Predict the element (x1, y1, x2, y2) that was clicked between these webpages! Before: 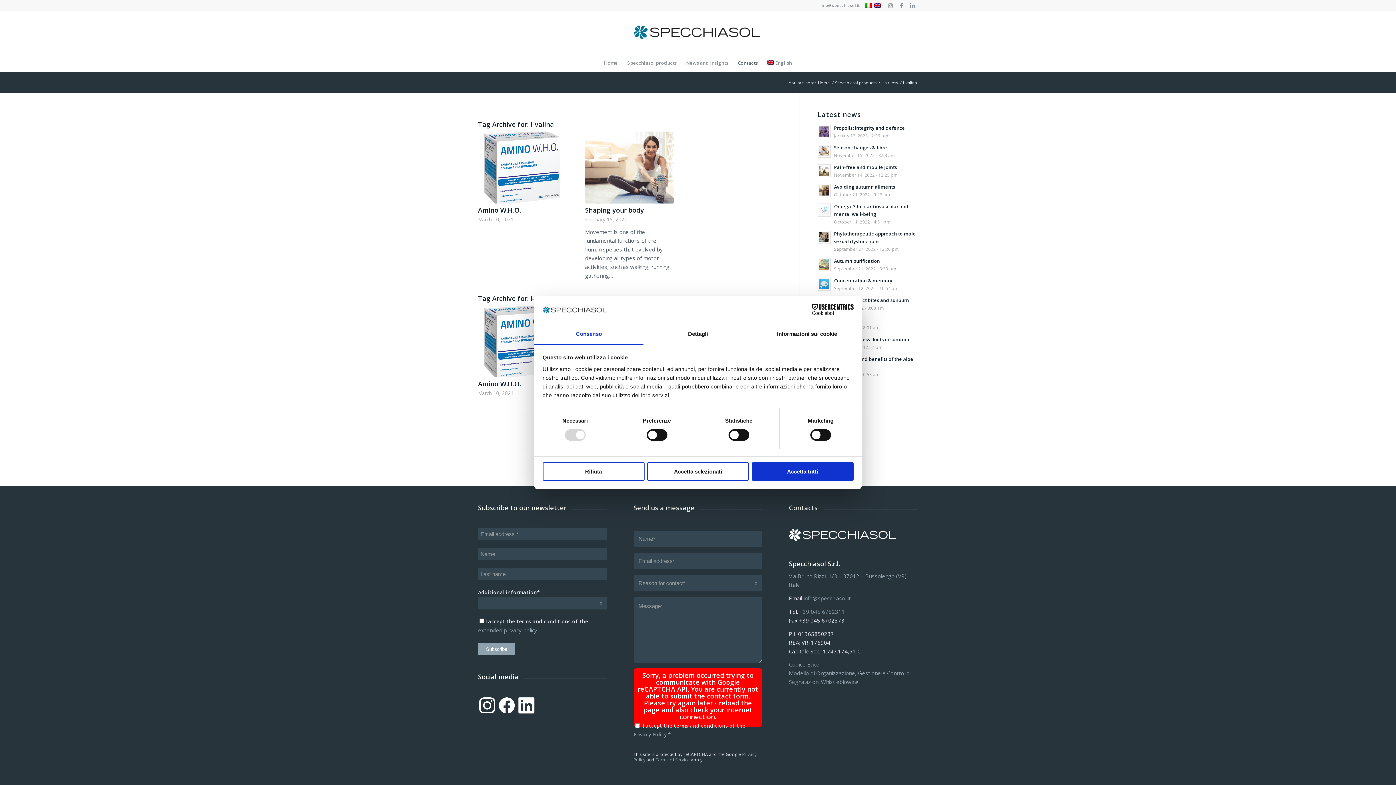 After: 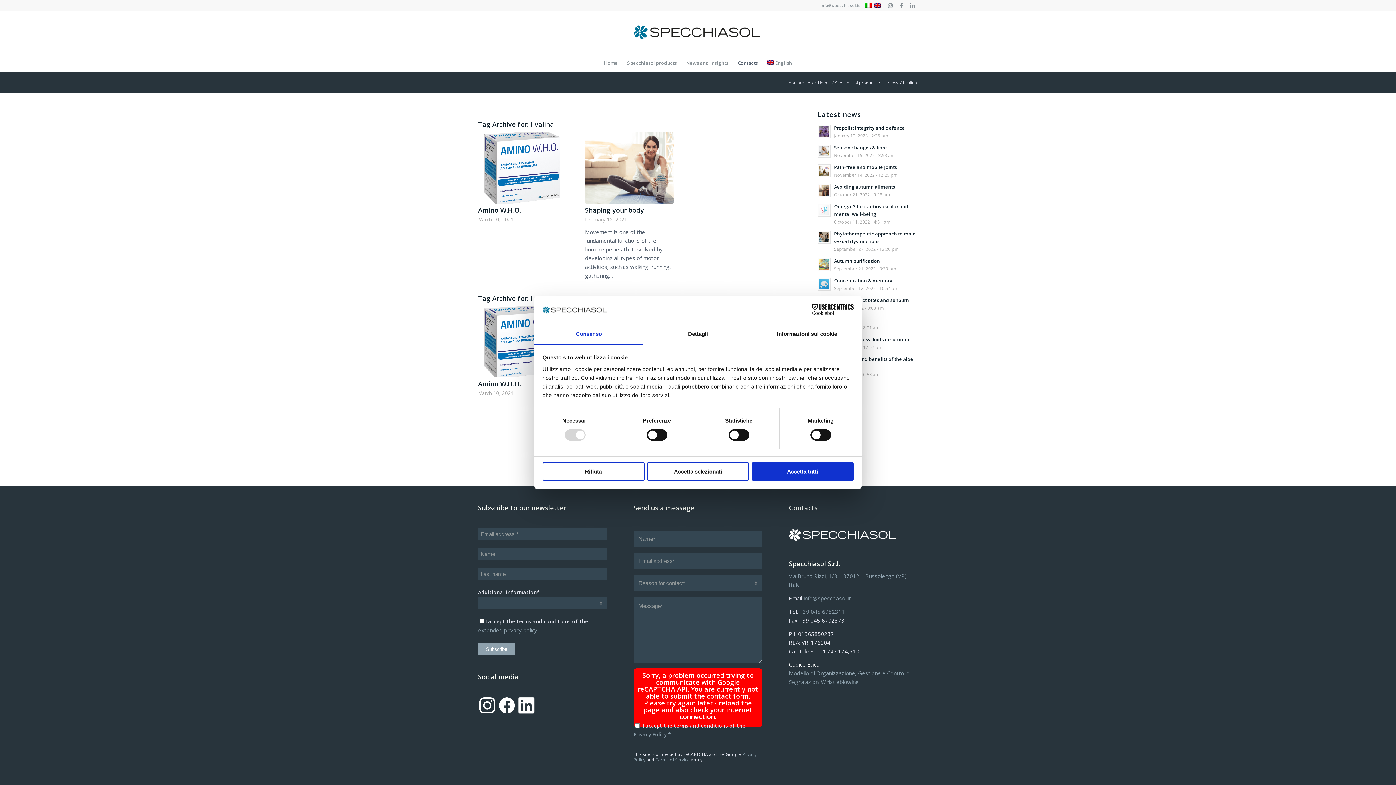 Action: bbox: (789, 661, 819, 668) label: Codice Etico